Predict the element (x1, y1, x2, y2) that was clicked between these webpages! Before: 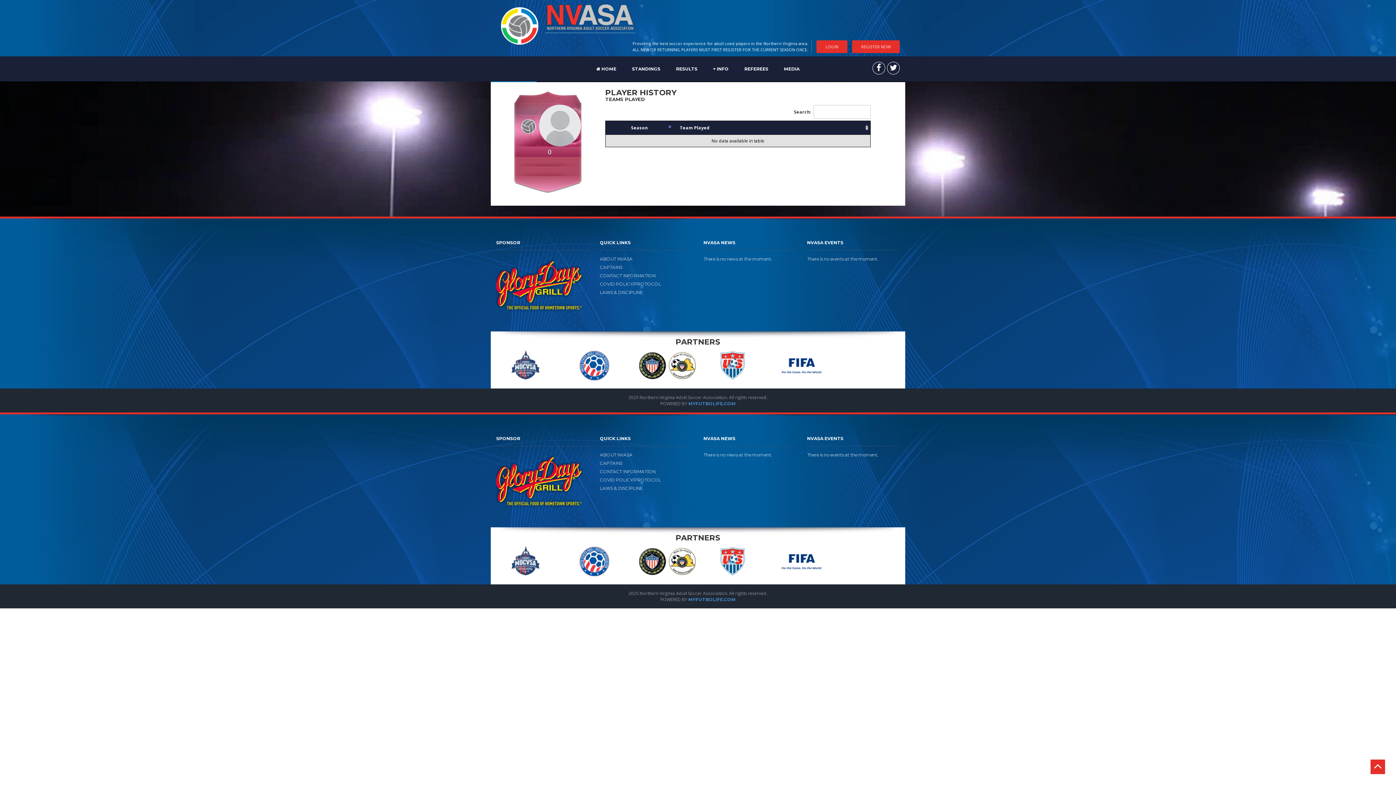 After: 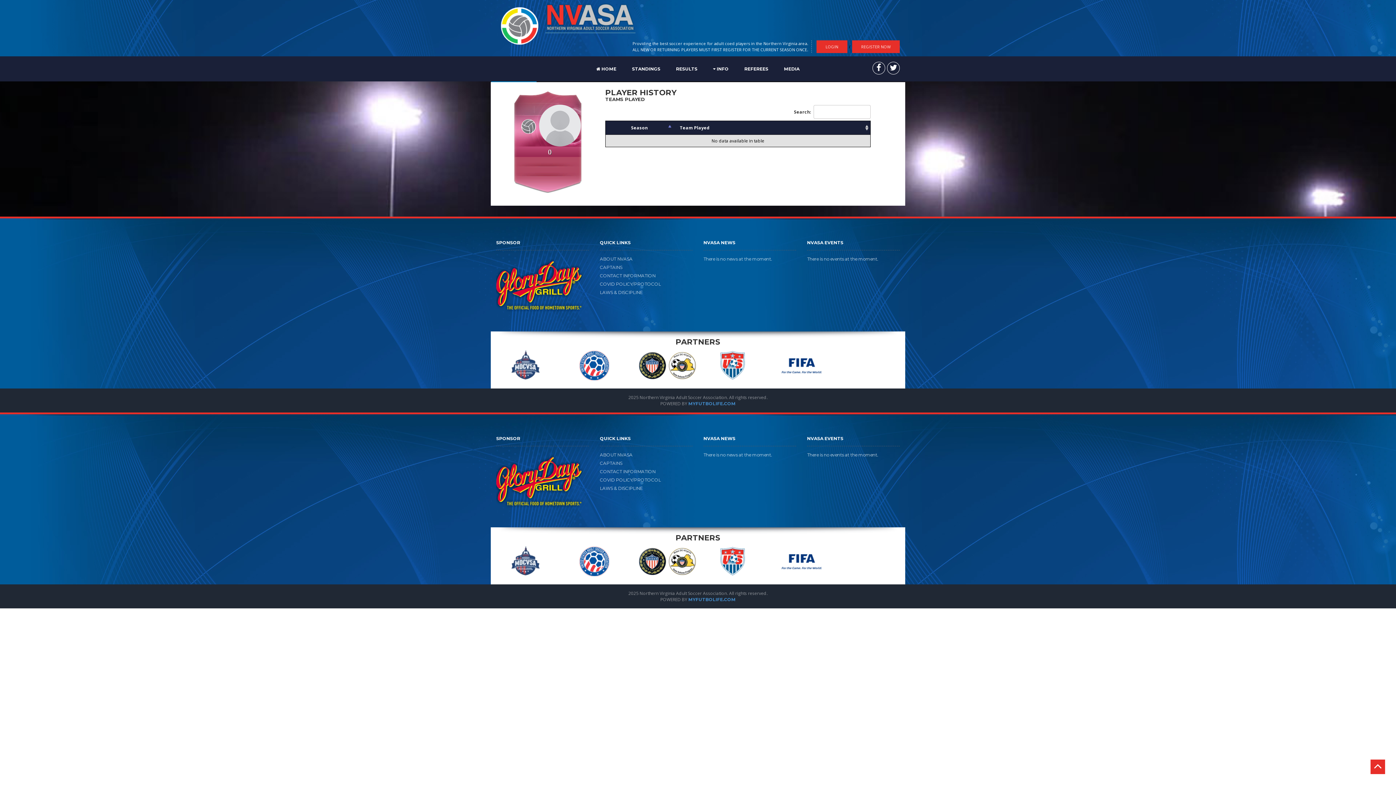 Action: bbox: (703, 256, 772, 261) label: There is no news at the moment.